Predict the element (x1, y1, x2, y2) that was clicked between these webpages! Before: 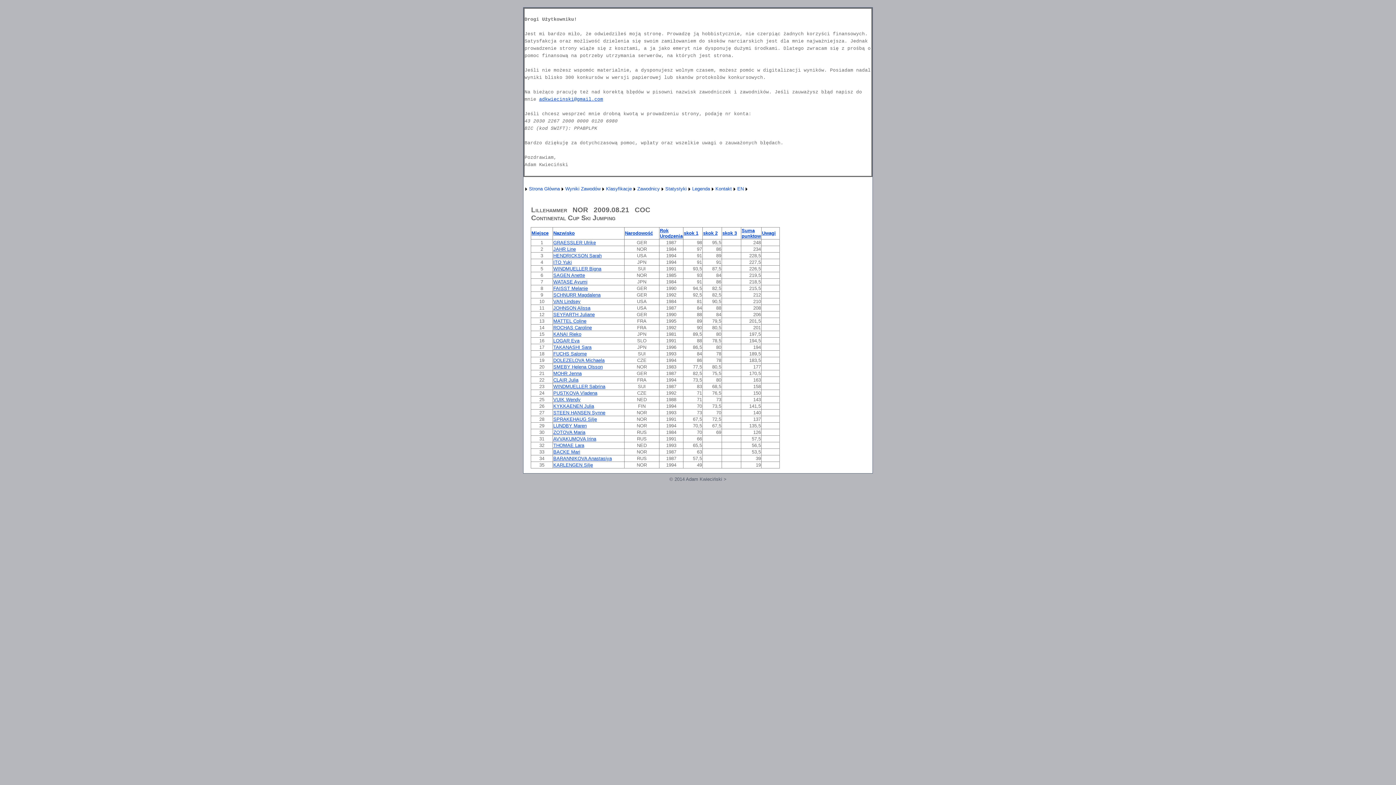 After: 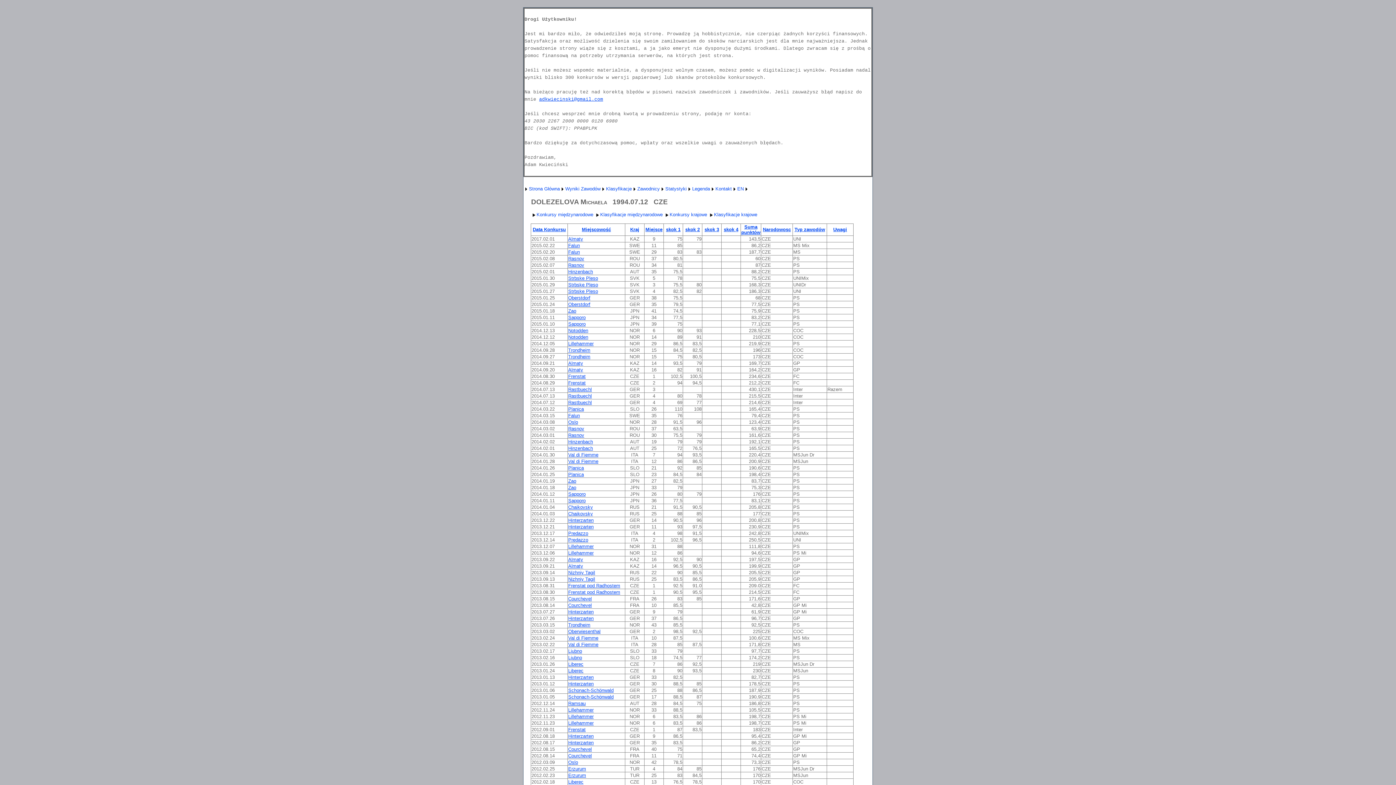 Action: label: DOLEZELOVA Michaela bbox: (553, 357, 604, 363)